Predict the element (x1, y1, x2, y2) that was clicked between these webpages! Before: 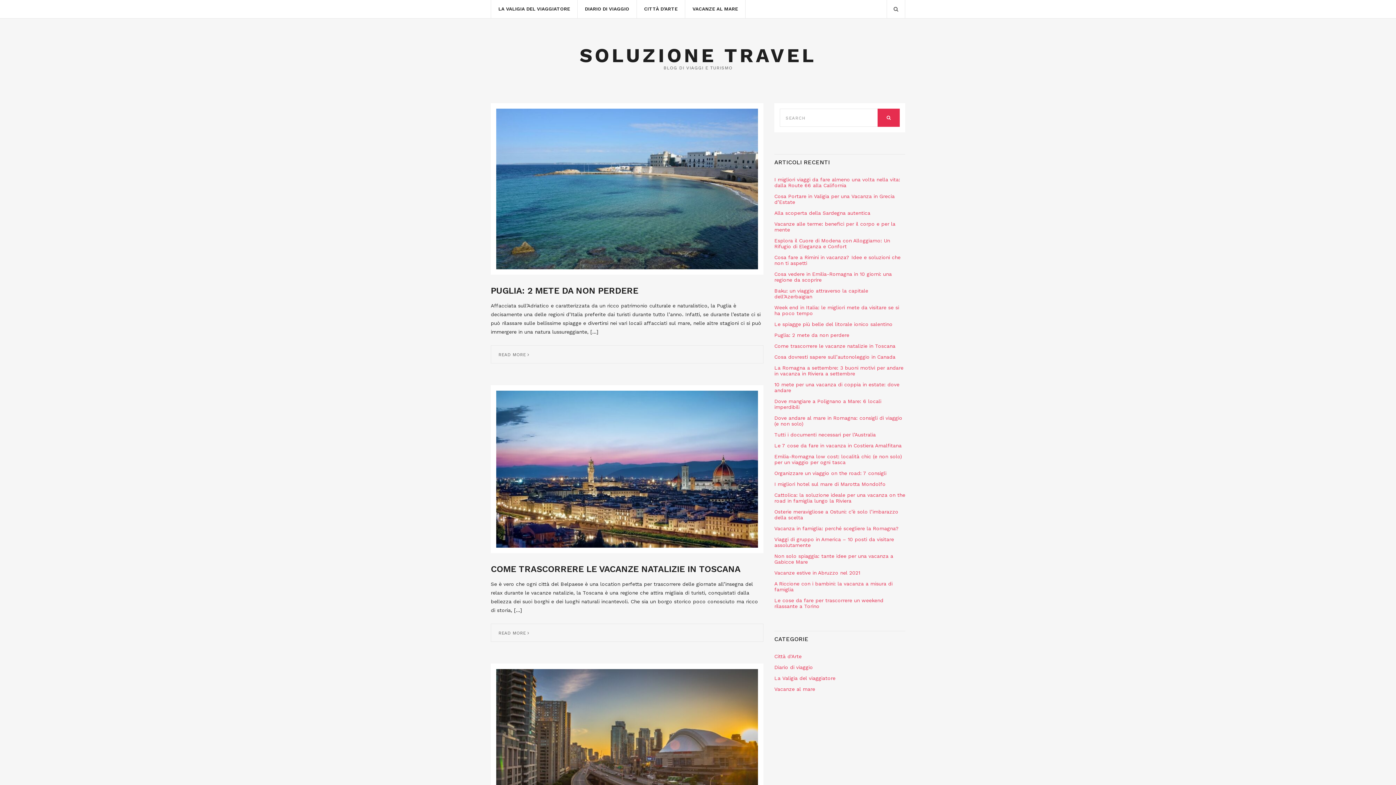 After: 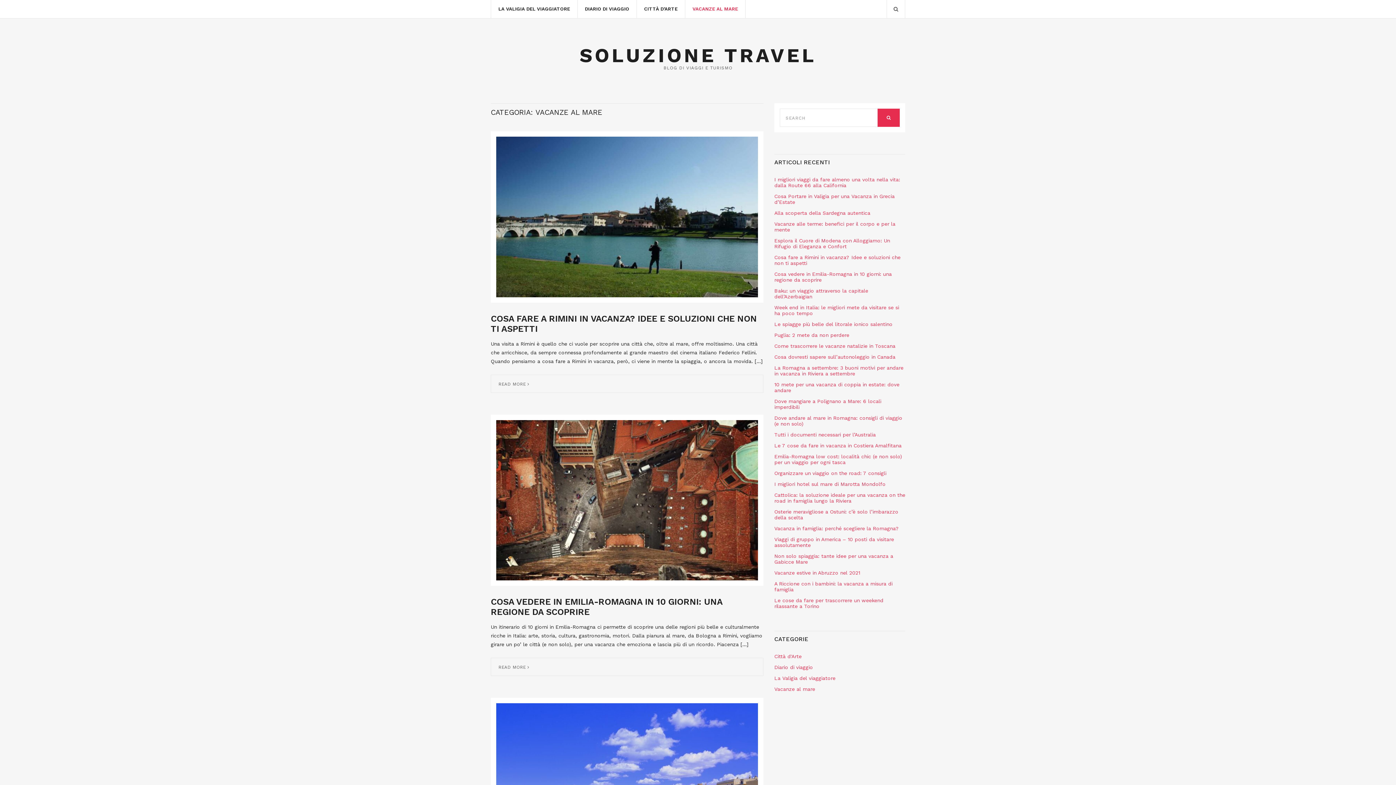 Action: bbox: (685, 0, 745, 18) label: VACANZE AL MARE